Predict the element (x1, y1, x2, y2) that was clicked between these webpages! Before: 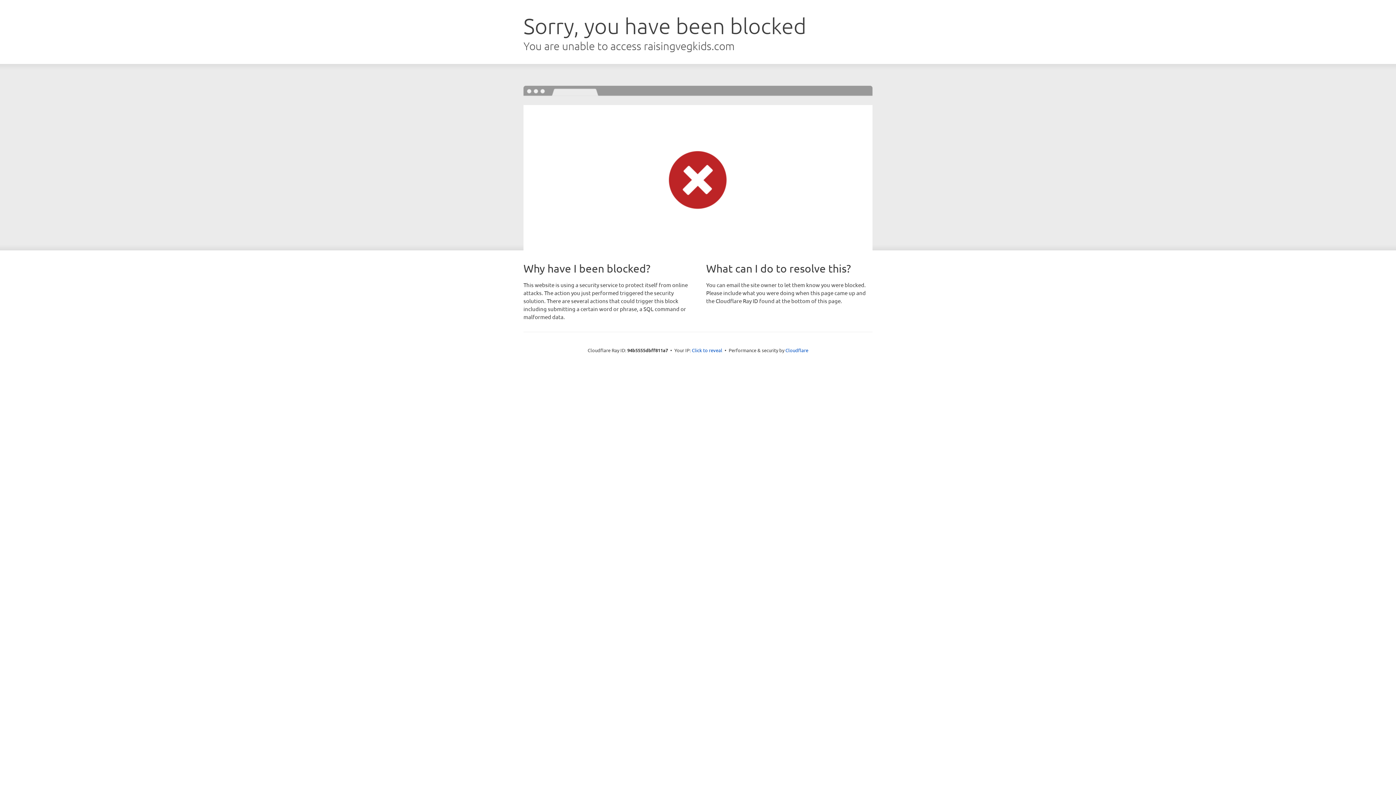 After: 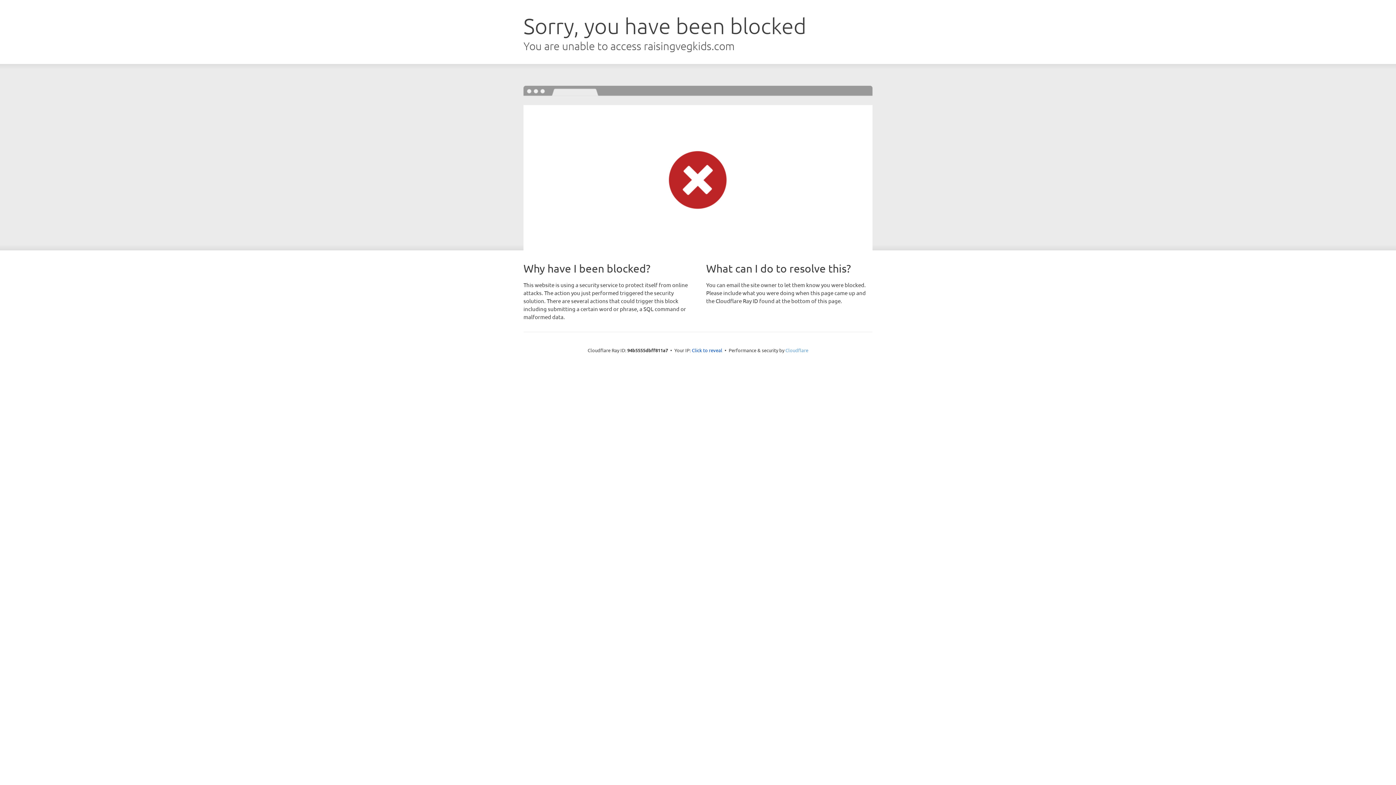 Action: bbox: (785, 347, 808, 353) label: Cloudflare